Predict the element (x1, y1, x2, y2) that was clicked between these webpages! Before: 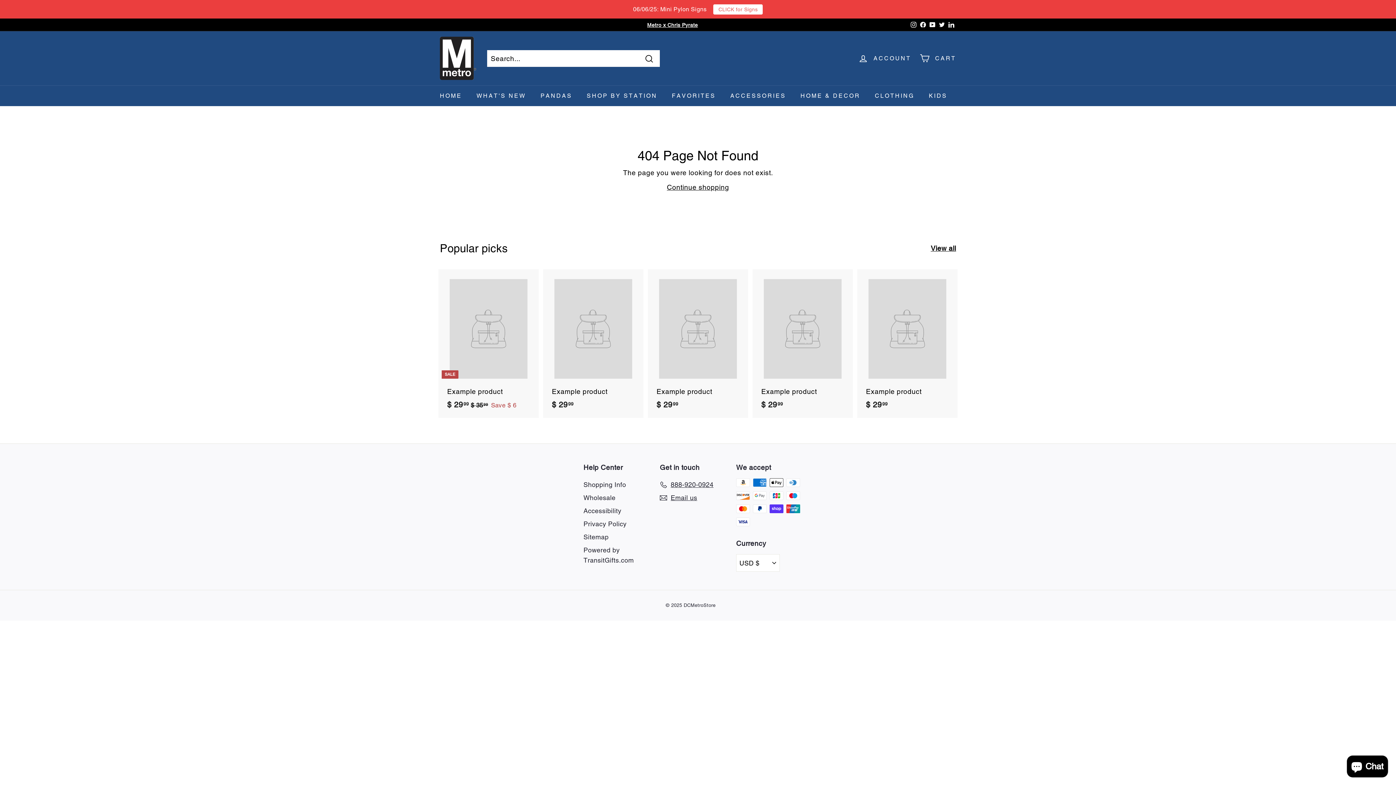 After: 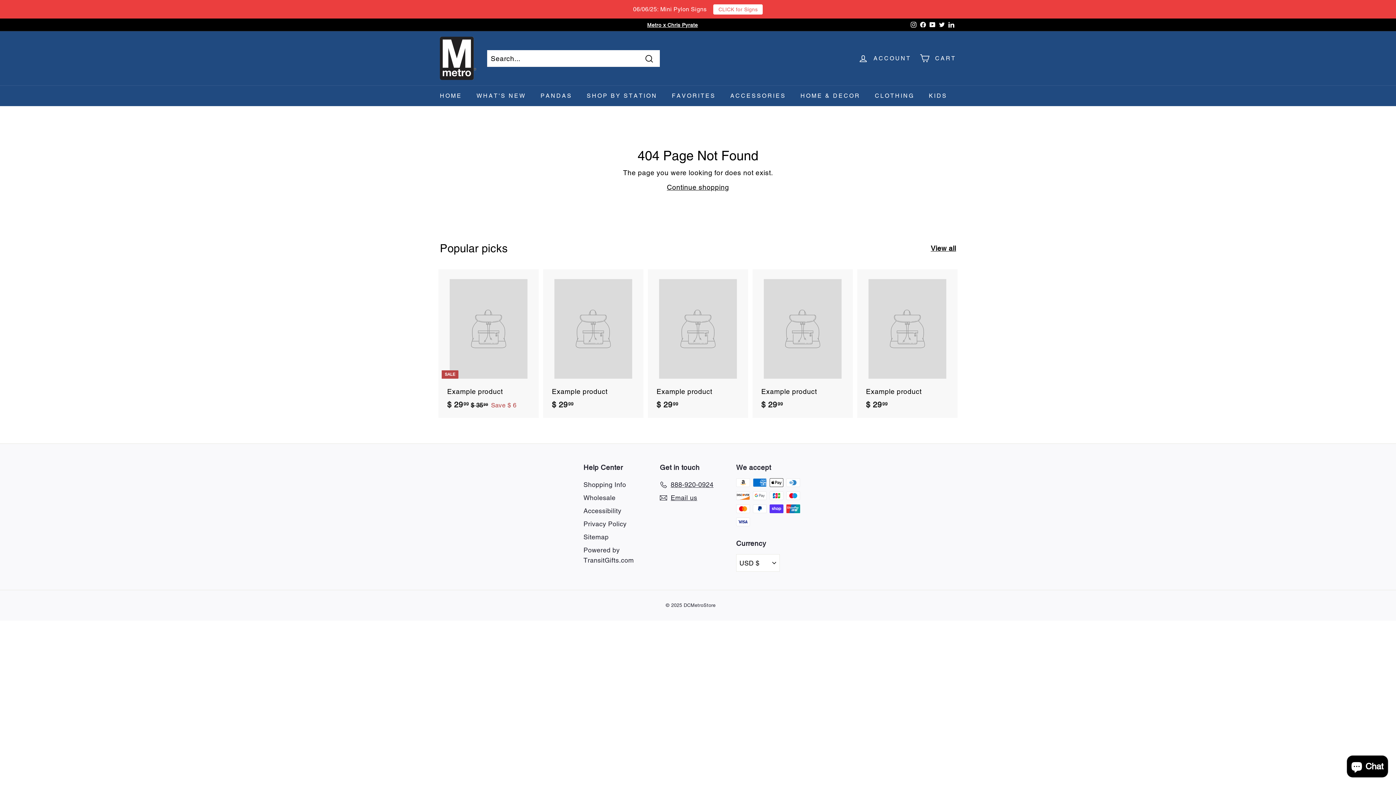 Action: label: Example product
$ 2999
$ 29.99 bbox: (754, 269, 851, 418)